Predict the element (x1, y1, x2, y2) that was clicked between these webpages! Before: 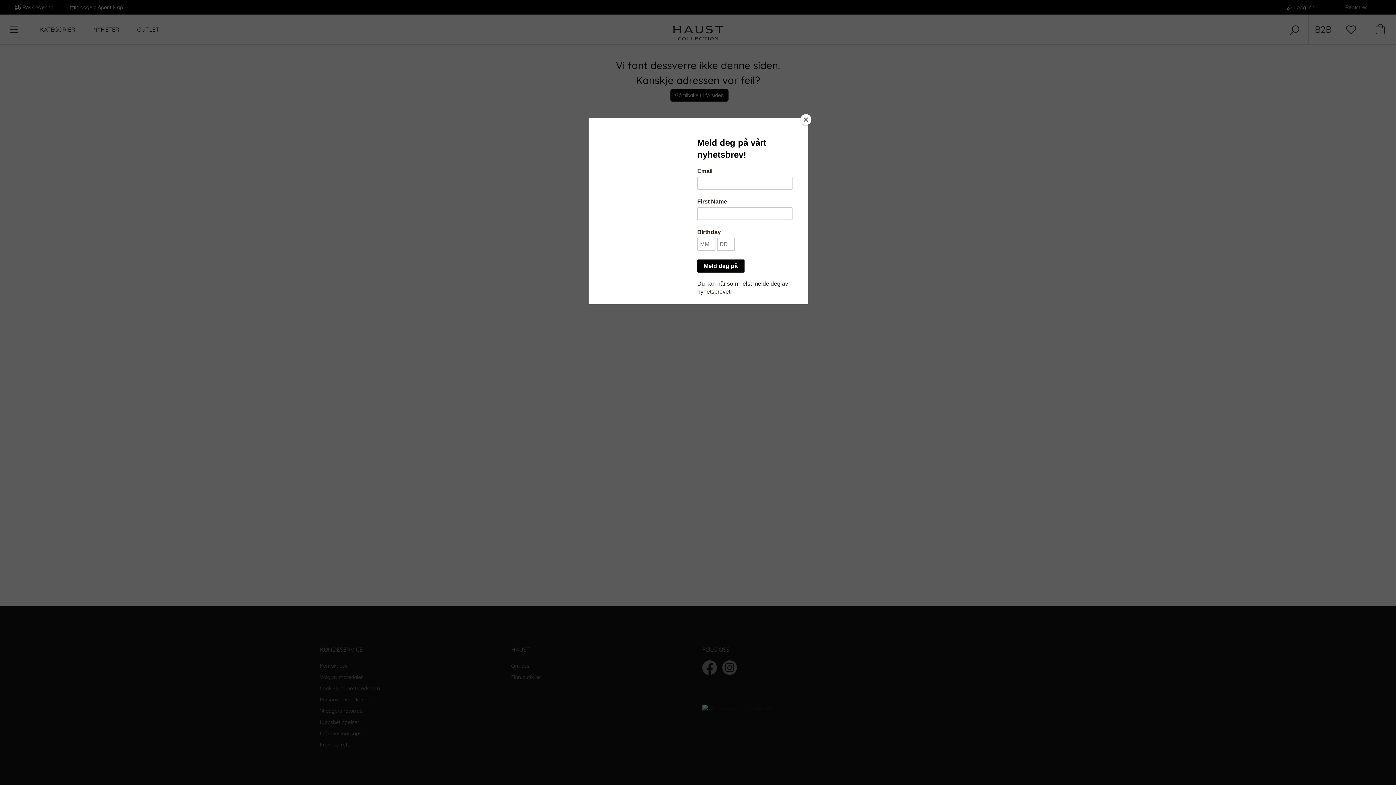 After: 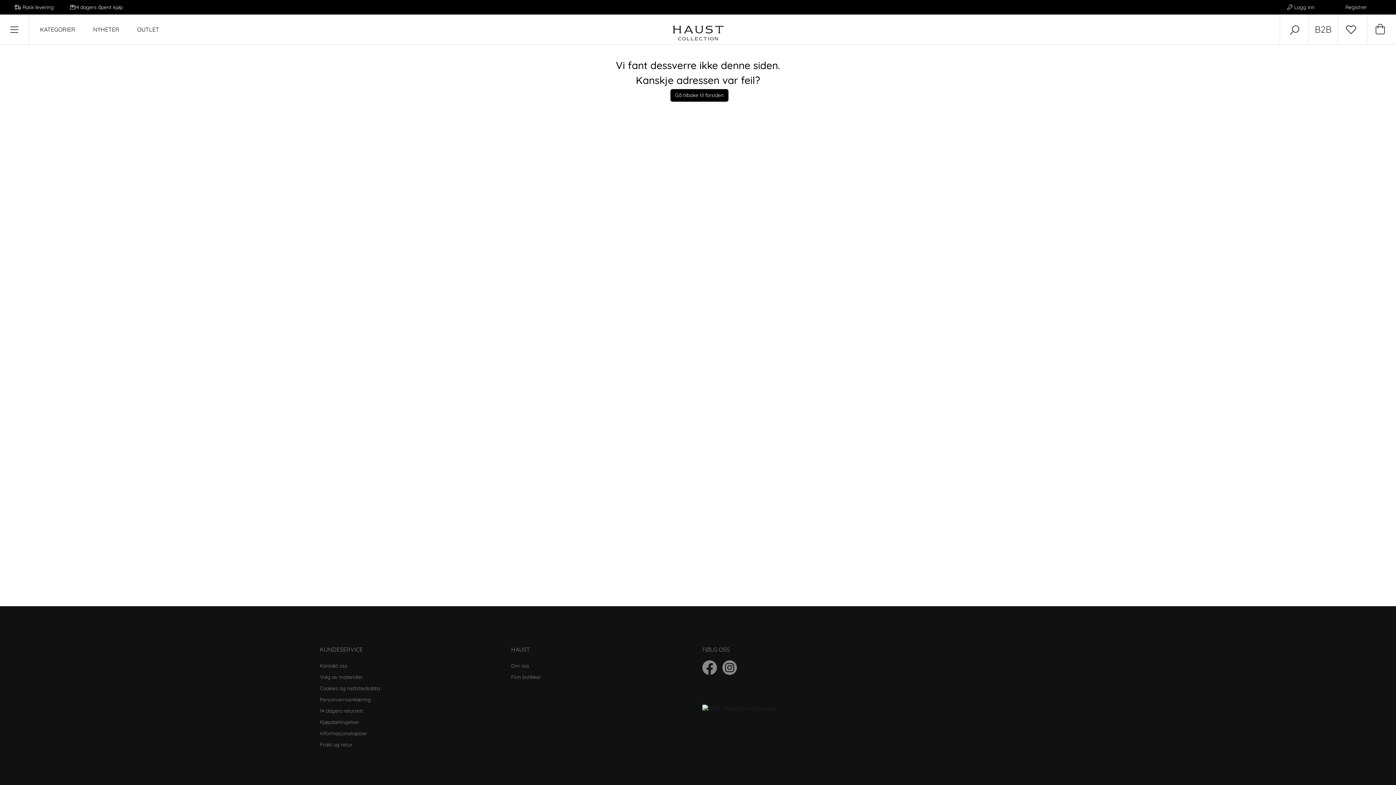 Action: label: Close bbox: (800, 114, 811, 125)